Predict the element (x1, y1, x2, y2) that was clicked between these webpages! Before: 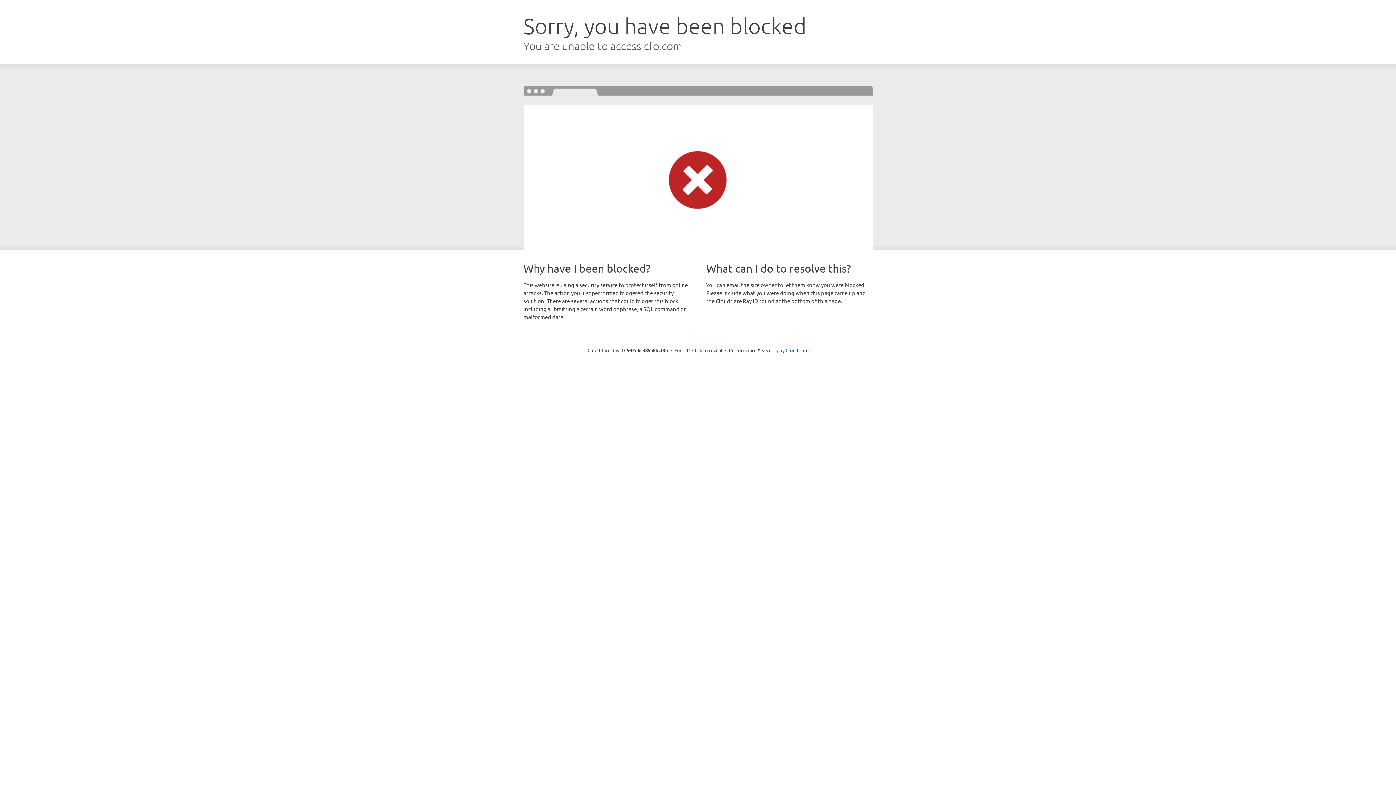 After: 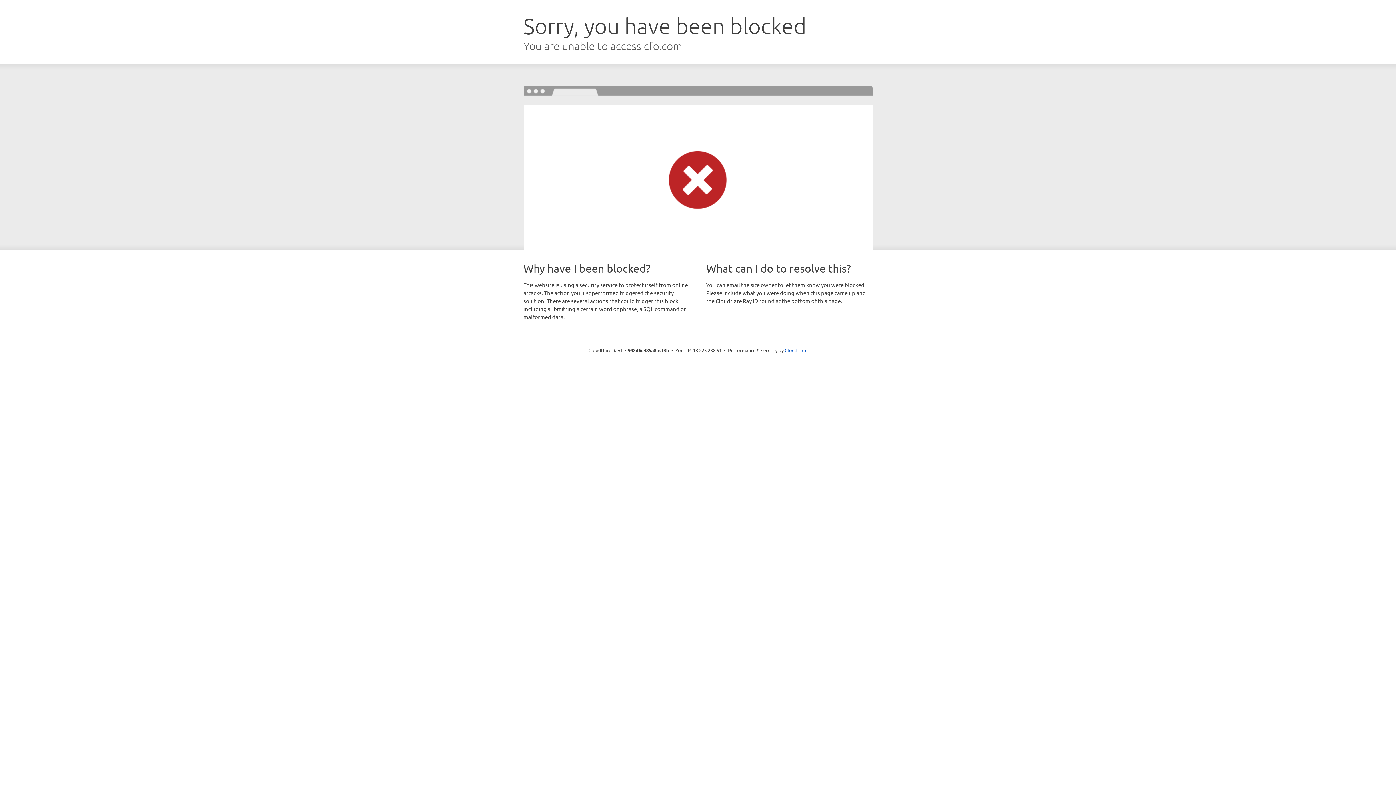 Action: label: Click to reveal bbox: (692, 346, 722, 353)